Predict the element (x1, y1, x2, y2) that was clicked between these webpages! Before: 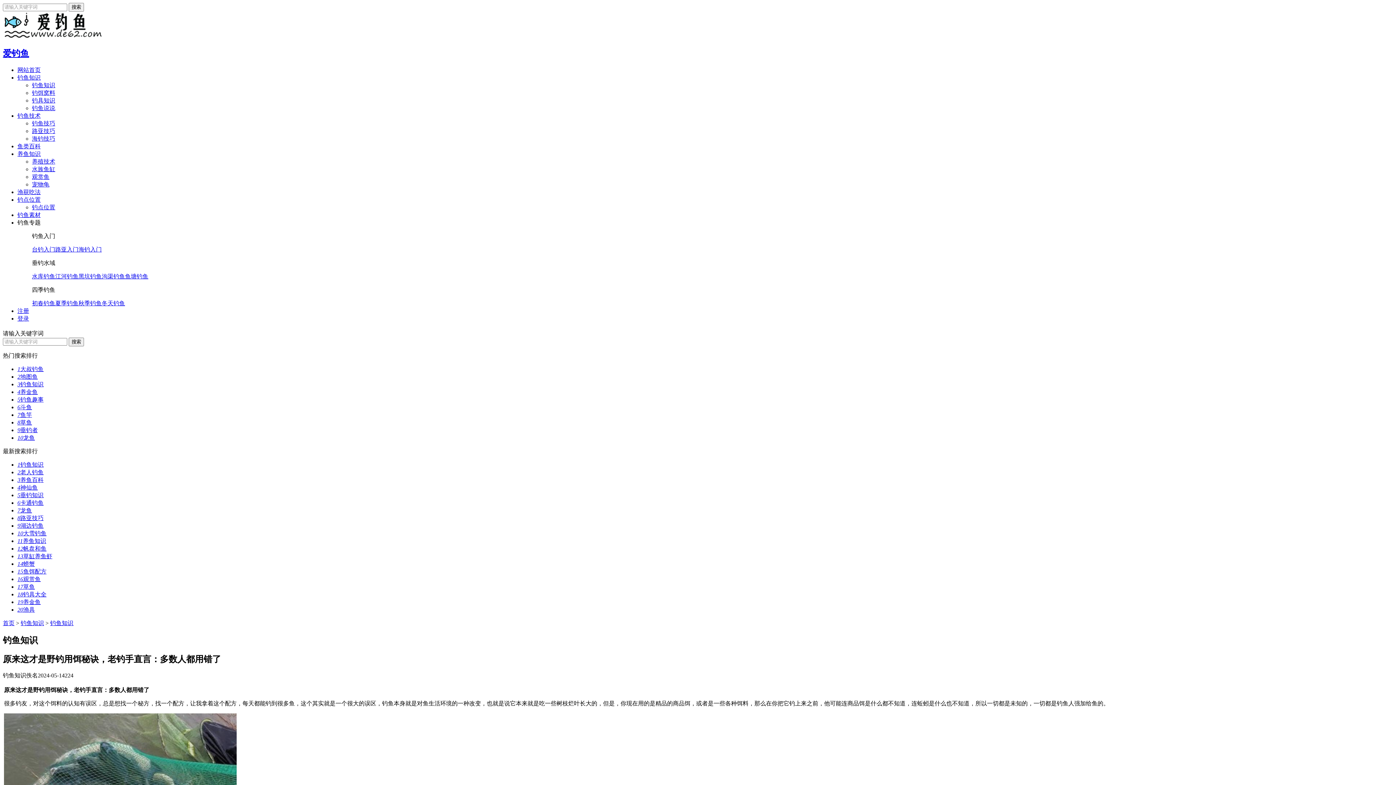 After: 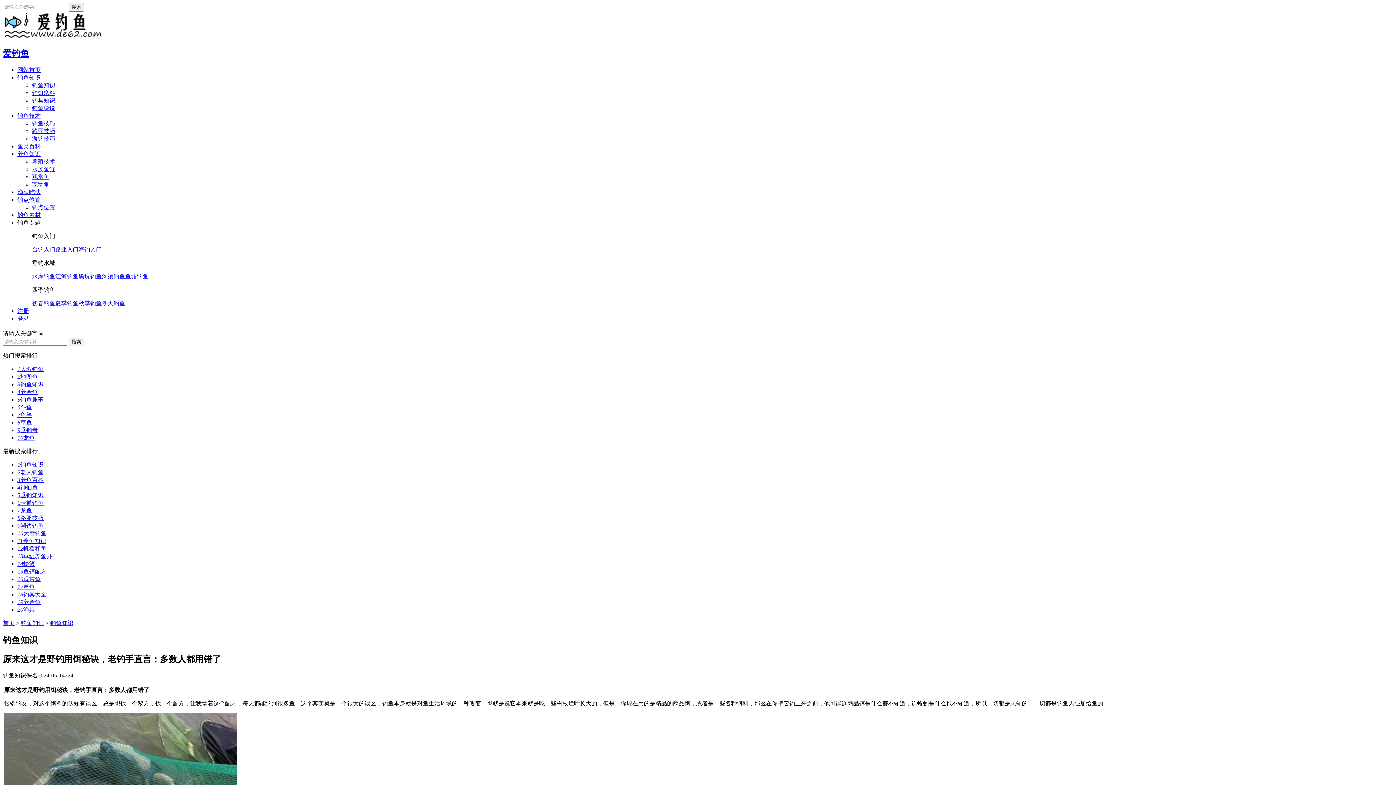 Action: label: 登录 bbox: (17, 315, 29, 321)